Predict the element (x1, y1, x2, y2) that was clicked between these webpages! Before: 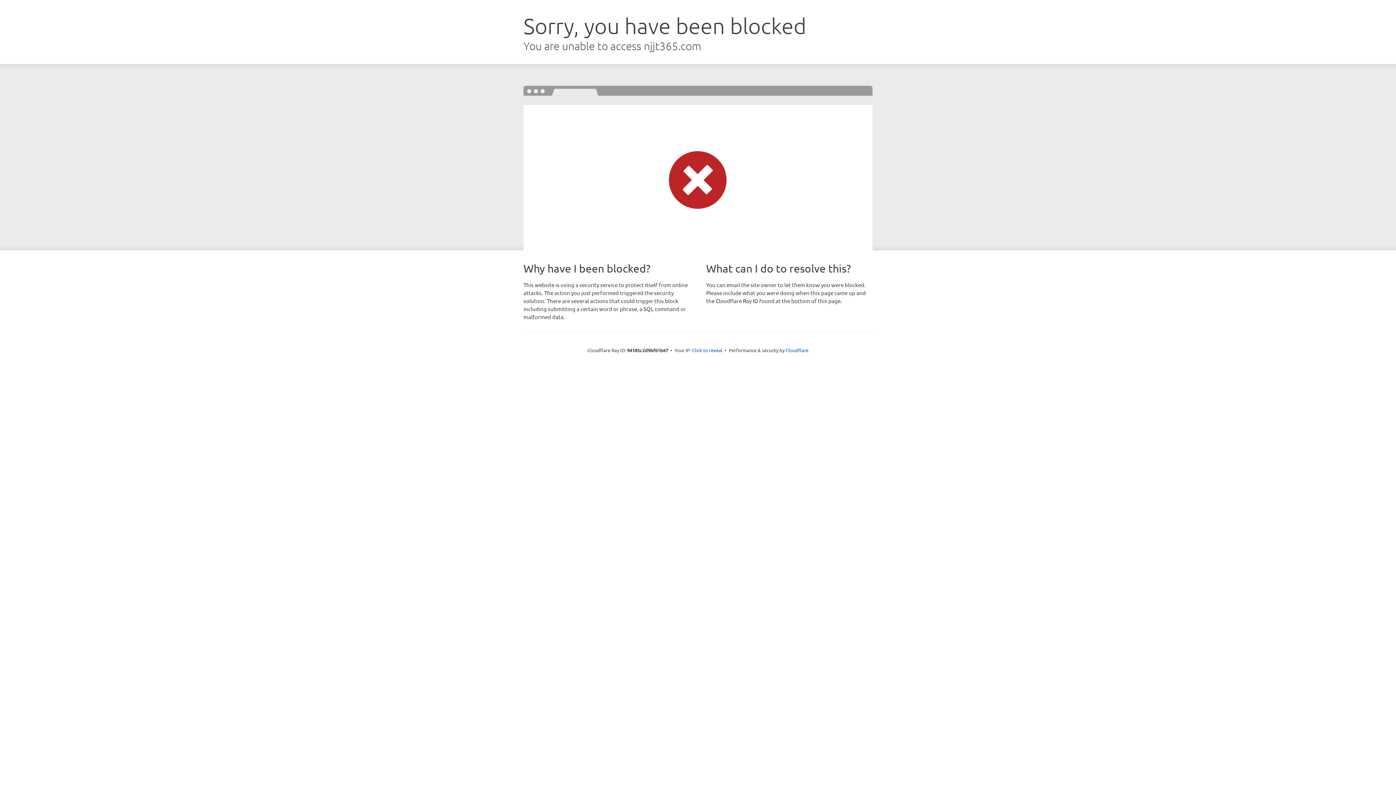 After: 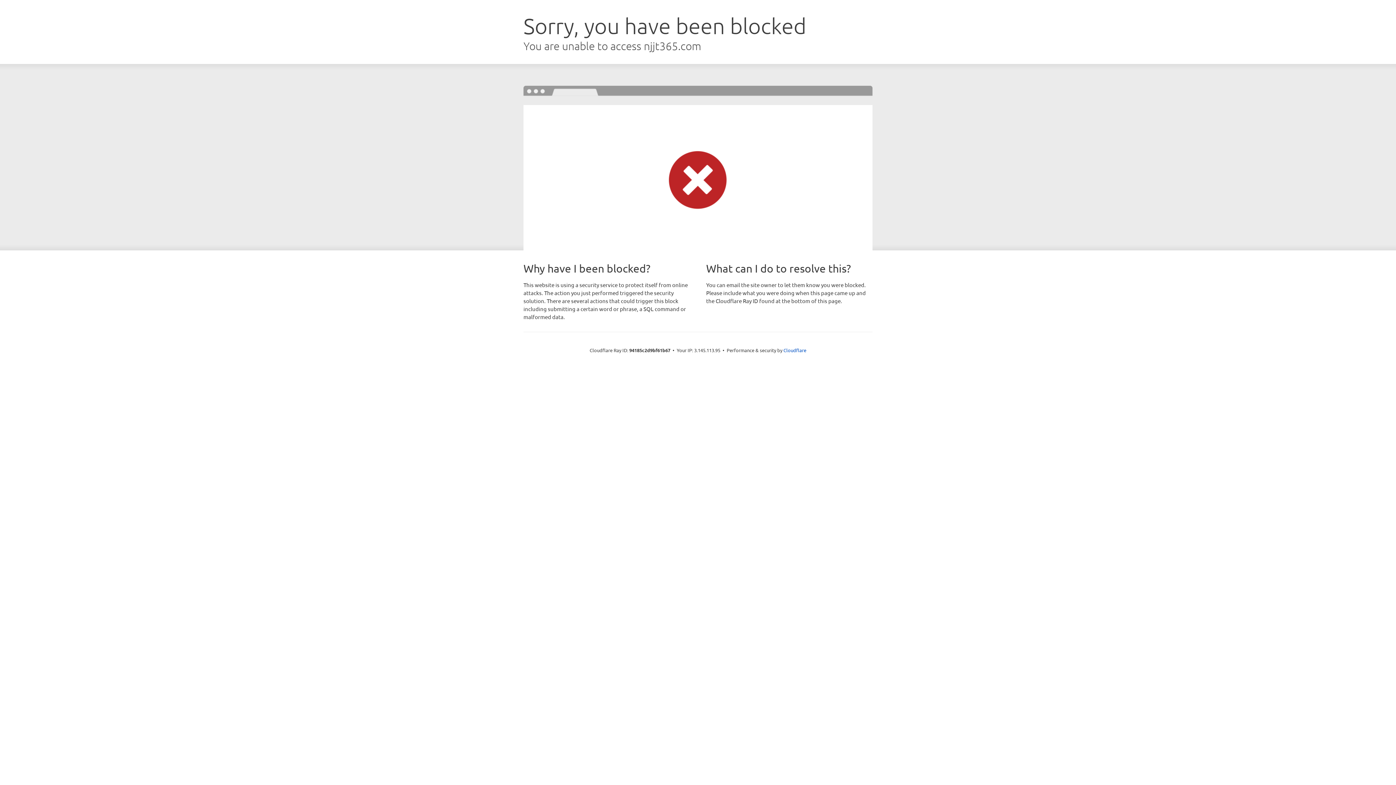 Action: label: Click to reveal bbox: (692, 346, 722, 353)